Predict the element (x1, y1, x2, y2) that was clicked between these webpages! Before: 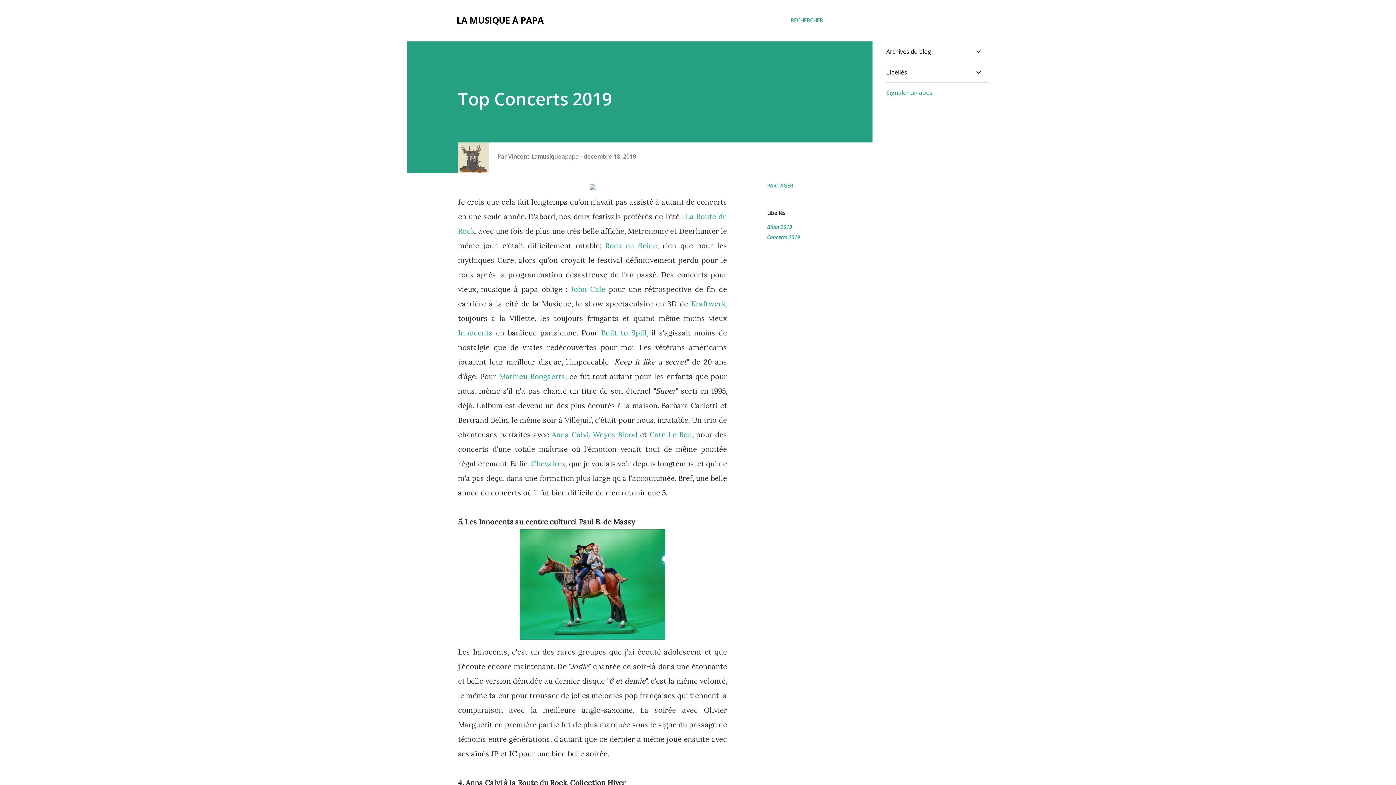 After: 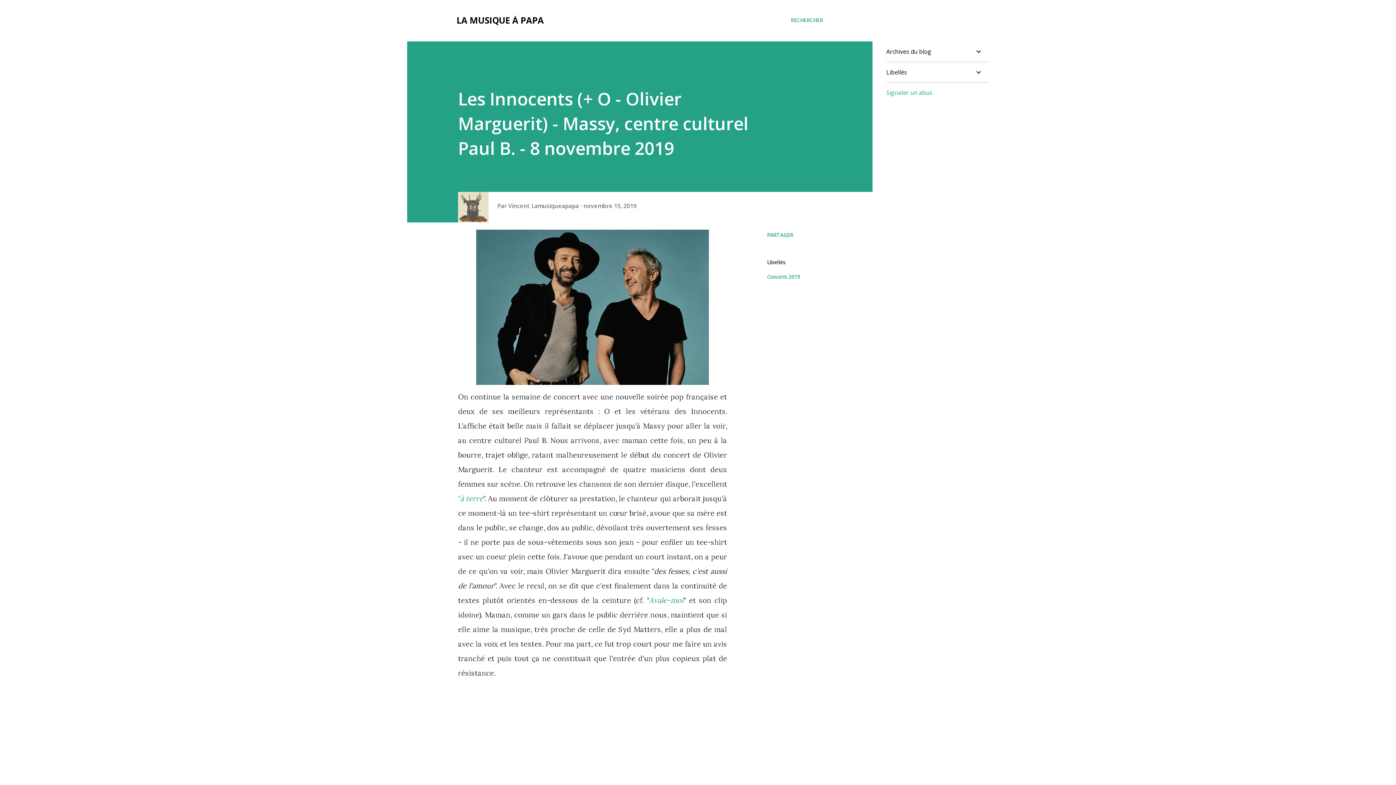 Action: bbox: (458, 328, 492, 337) label: Innocents